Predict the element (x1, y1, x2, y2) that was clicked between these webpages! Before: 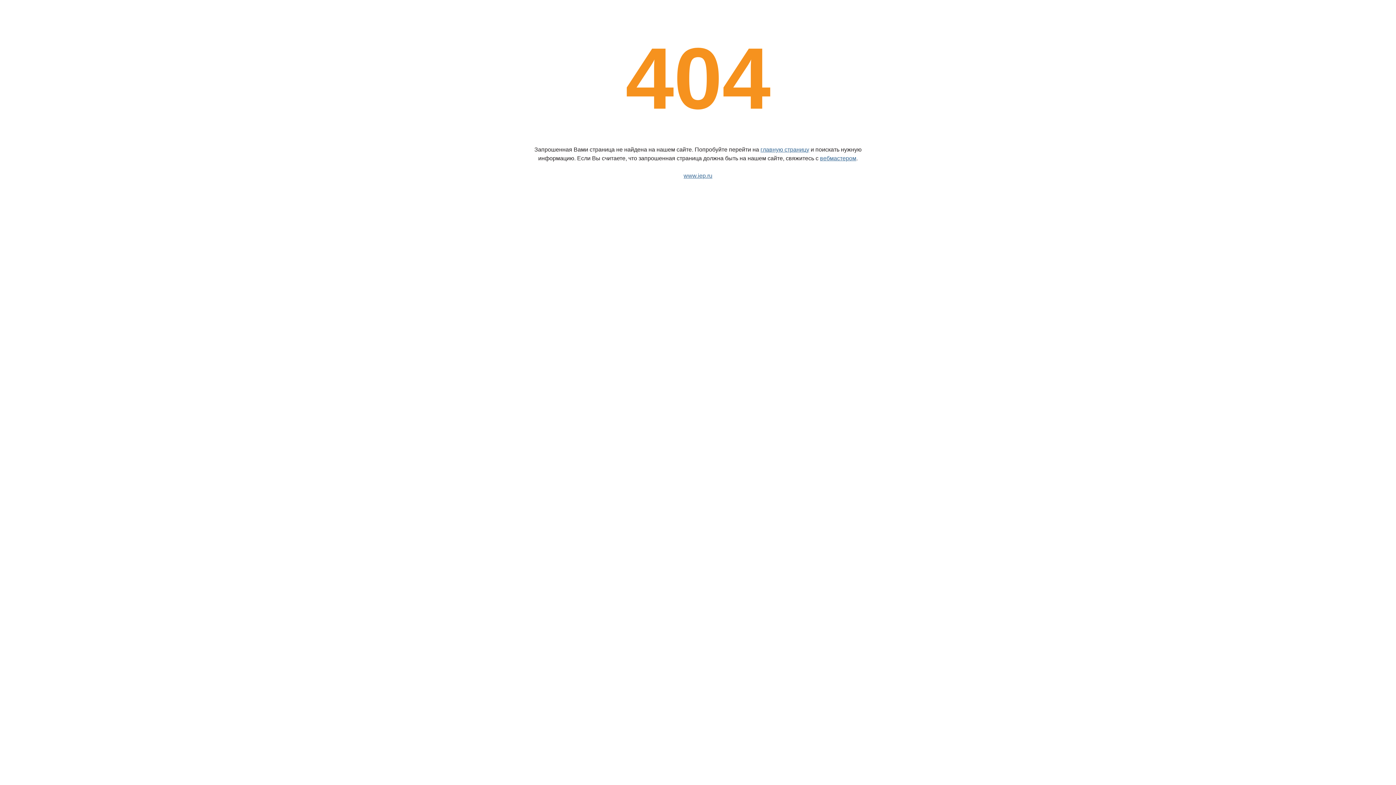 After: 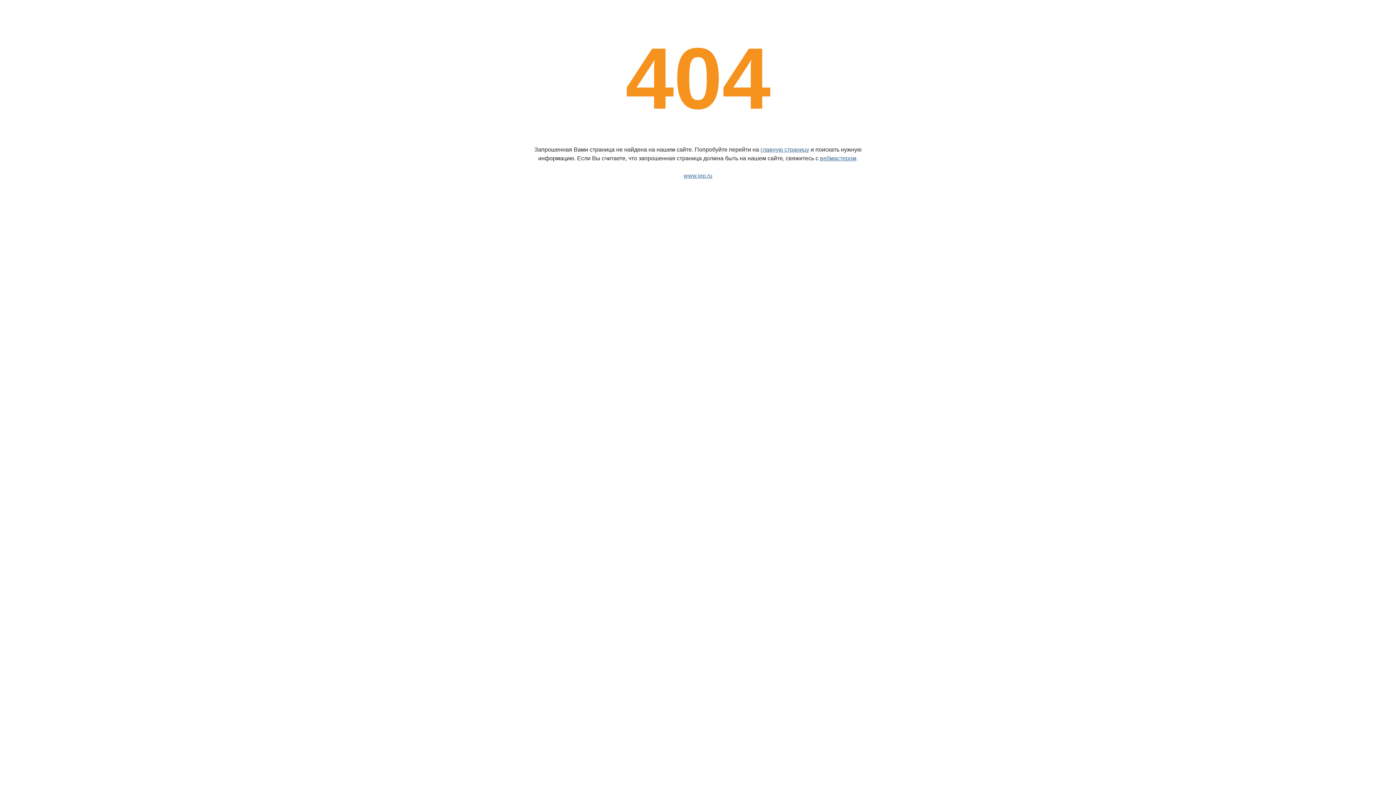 Action: label: вебмастером bbox: (820, 155, 856, 161)